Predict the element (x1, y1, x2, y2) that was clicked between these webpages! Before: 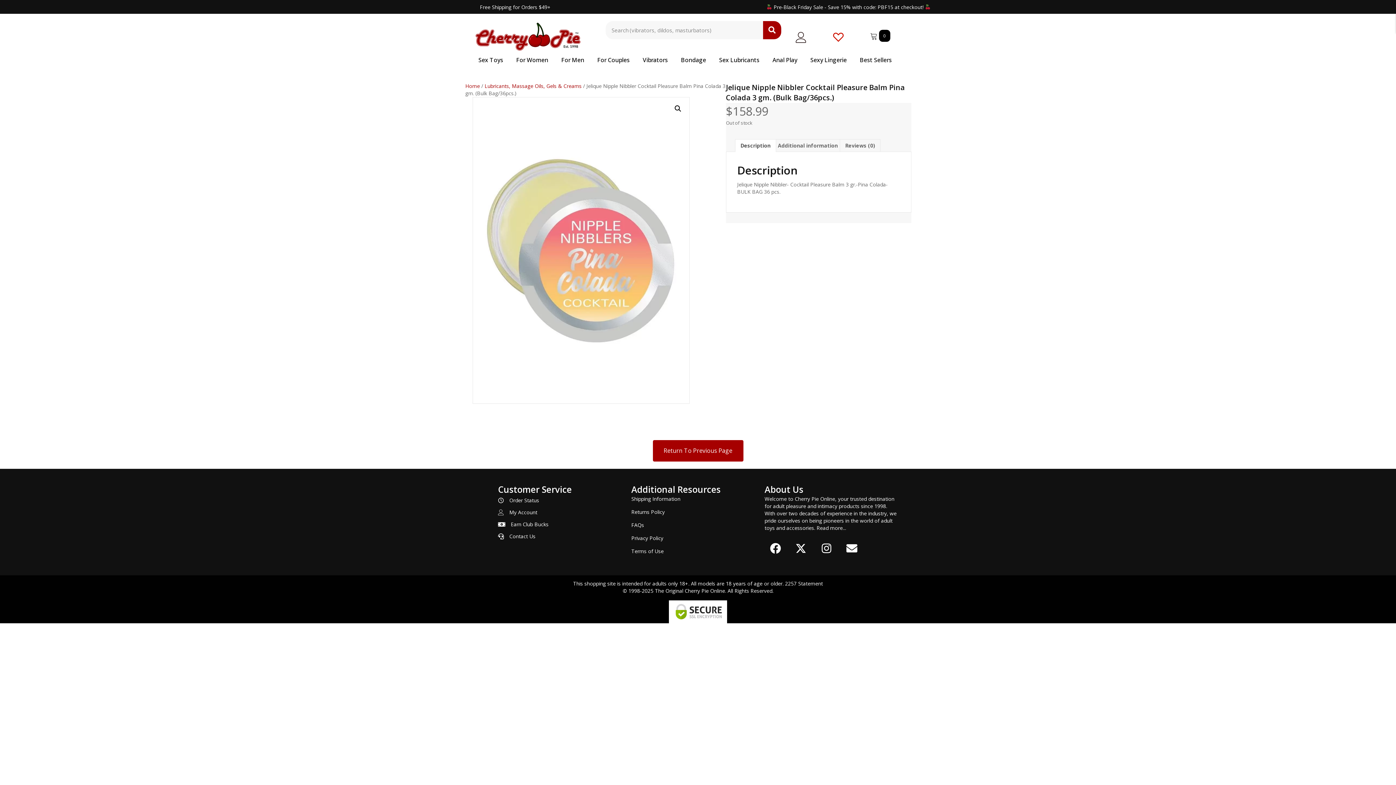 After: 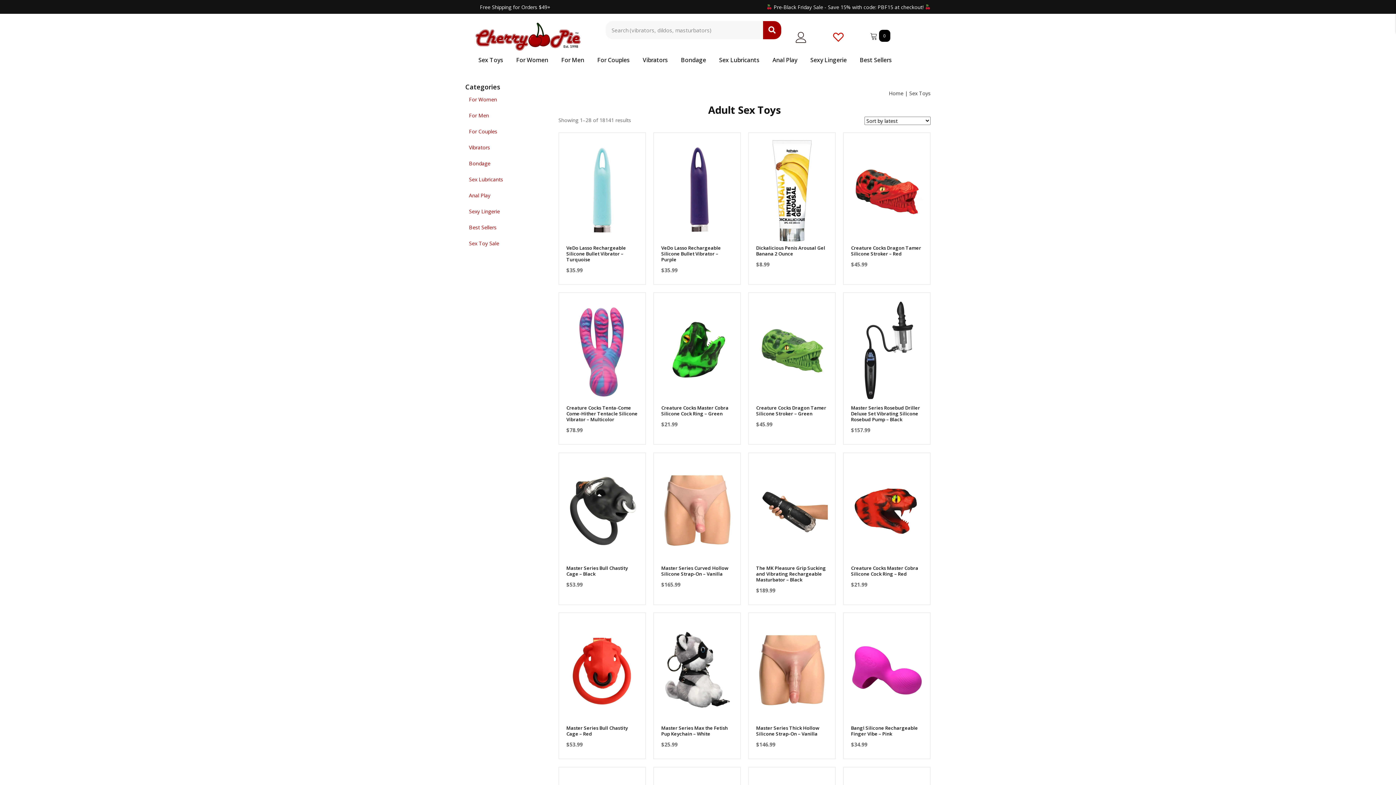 Action: bbox: (474, 52, 506, 68) label: Sex Toys